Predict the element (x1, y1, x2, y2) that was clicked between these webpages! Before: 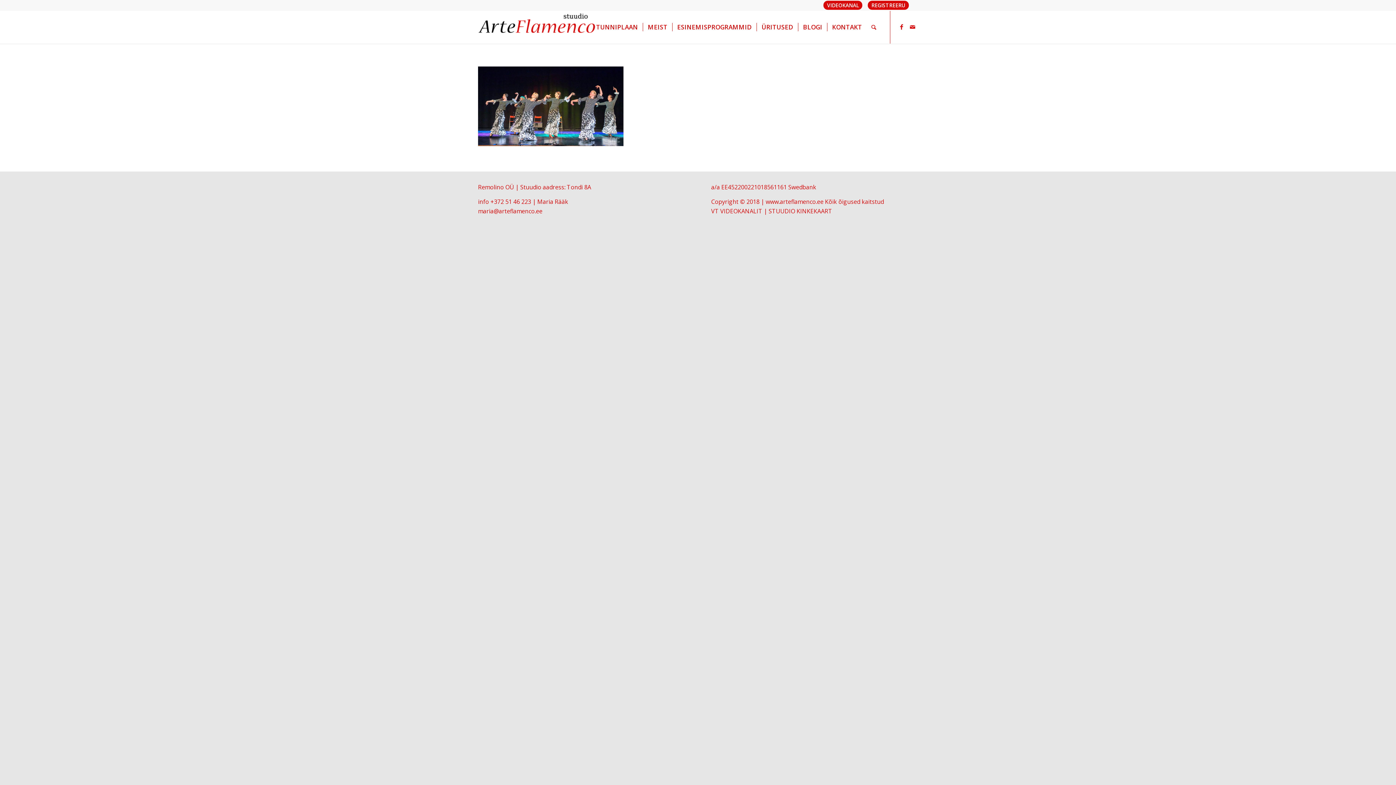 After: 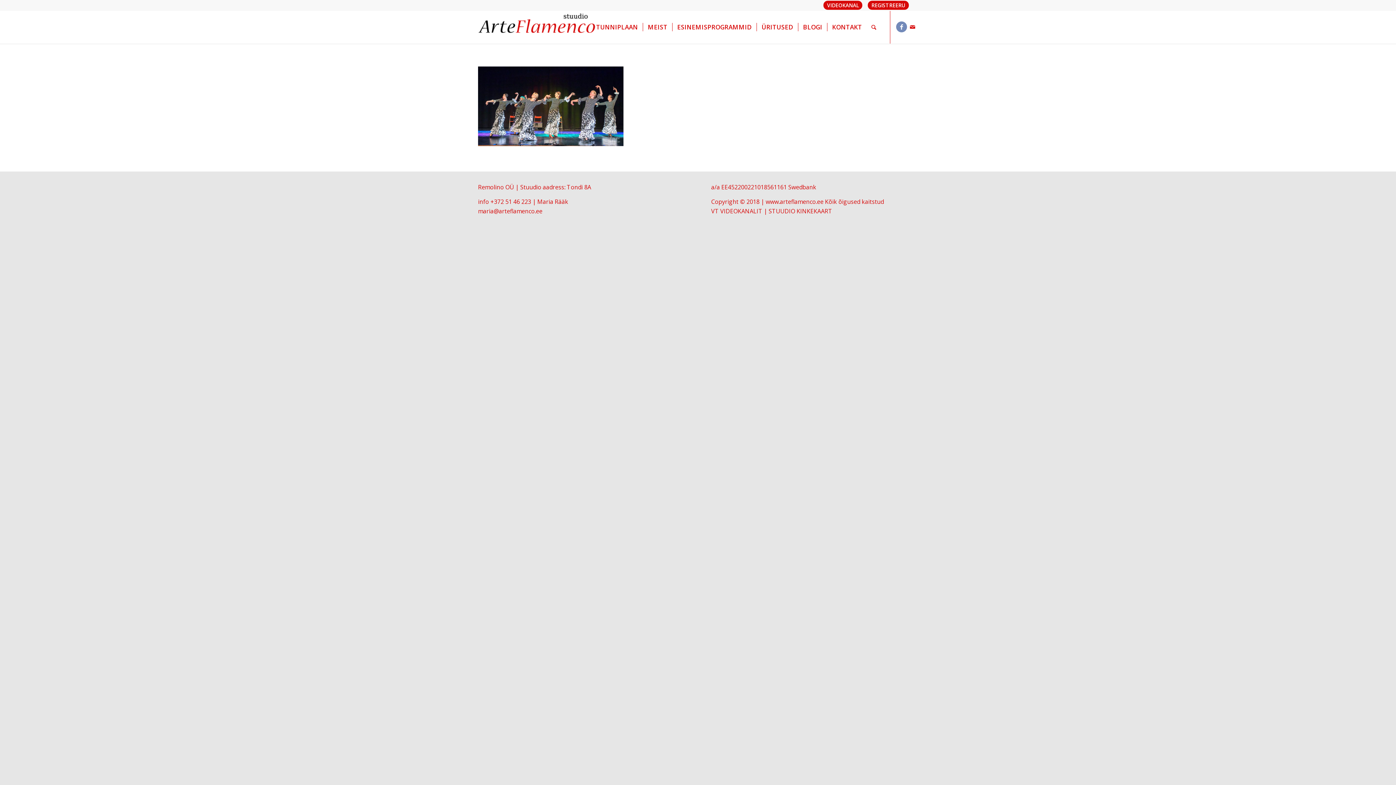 Action: bbox: (896, 21, 907, 32) label: Link to Facebook